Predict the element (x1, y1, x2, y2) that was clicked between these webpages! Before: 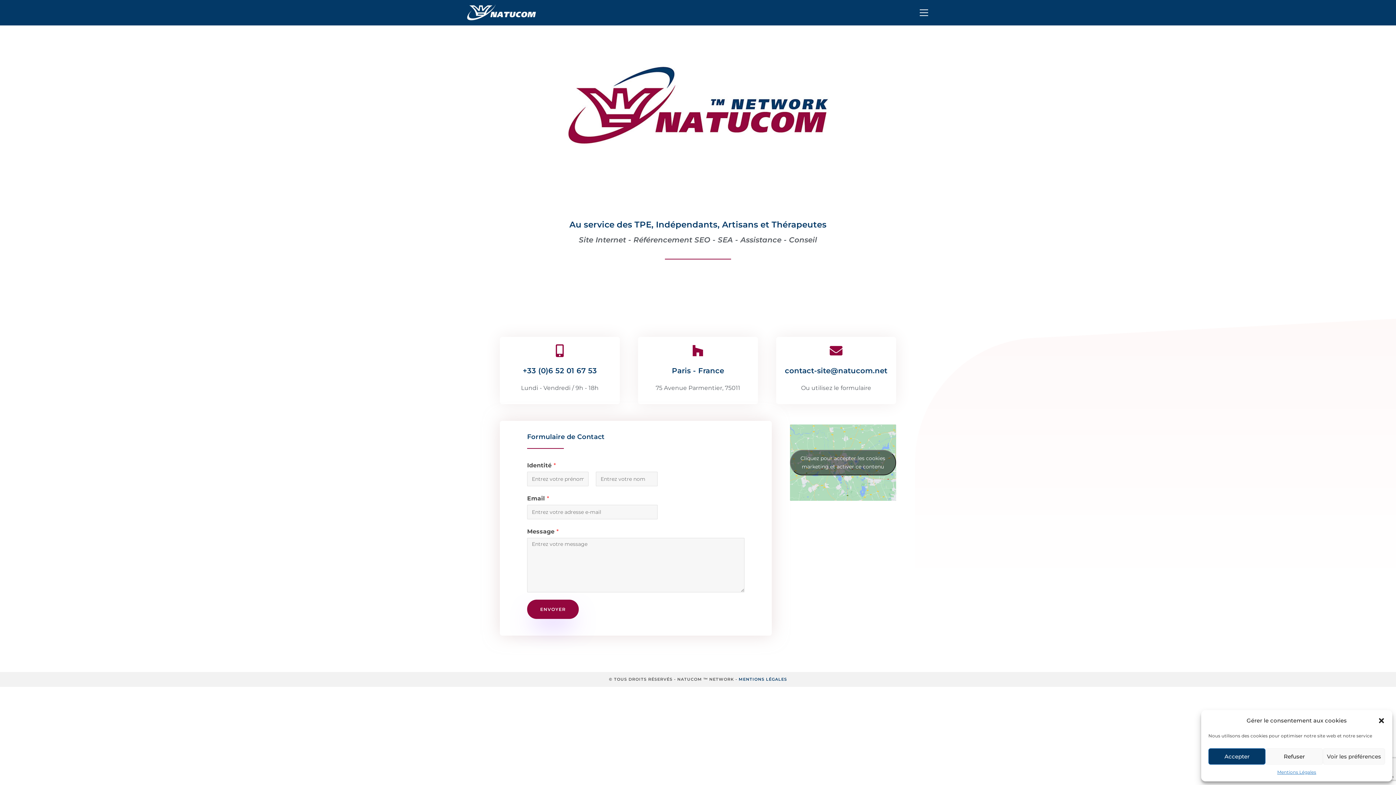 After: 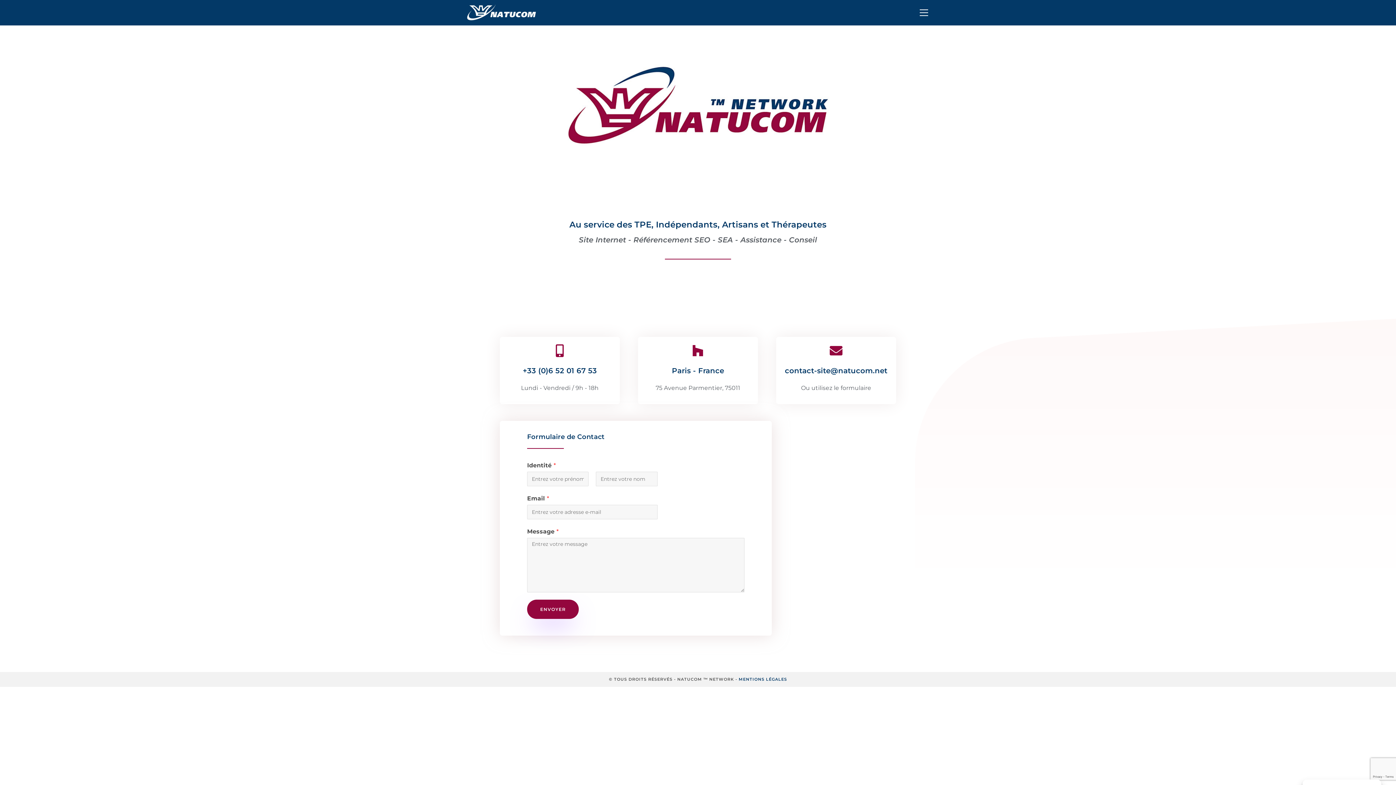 Action: label: Cliquez pour accepter les cookies marketing et activer ce contenu bbox: (790, 450, 896, 475)